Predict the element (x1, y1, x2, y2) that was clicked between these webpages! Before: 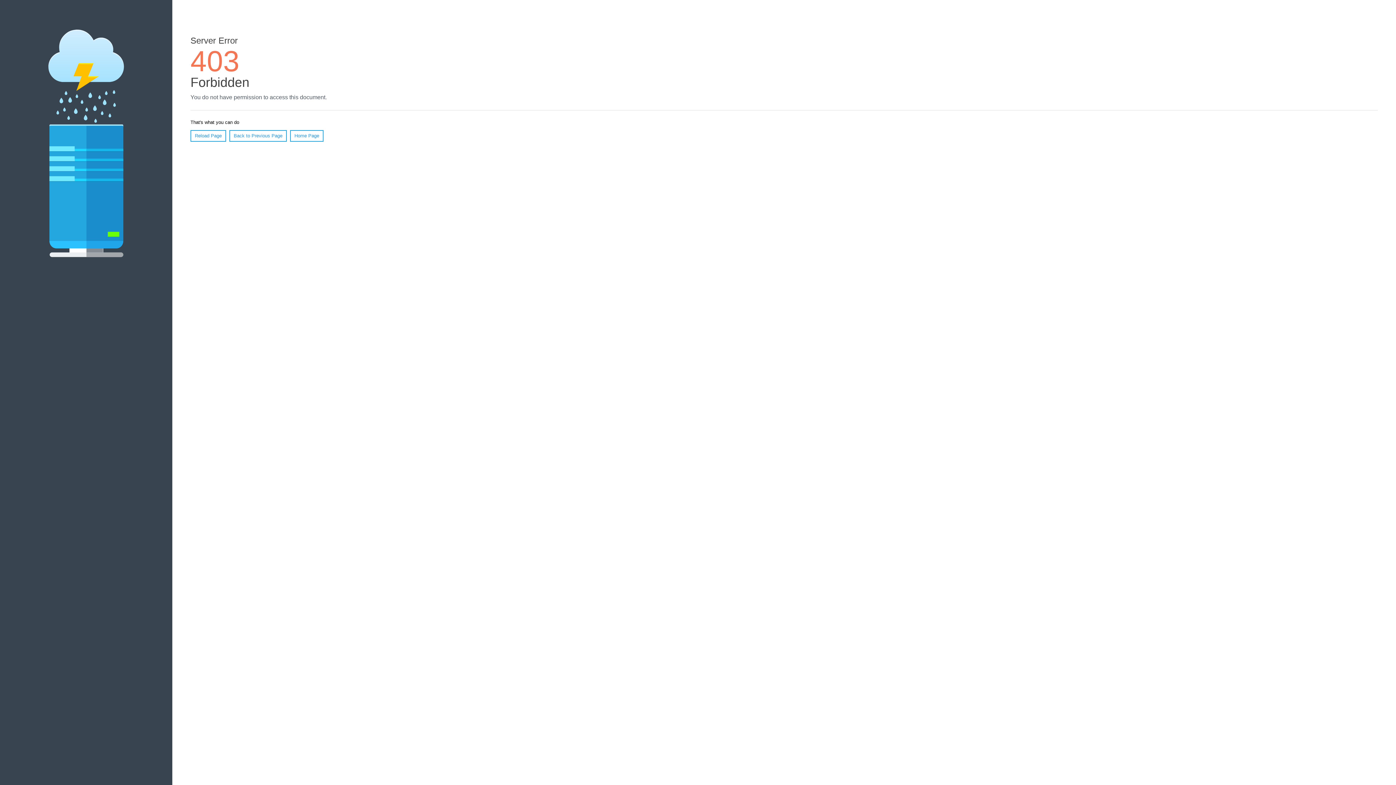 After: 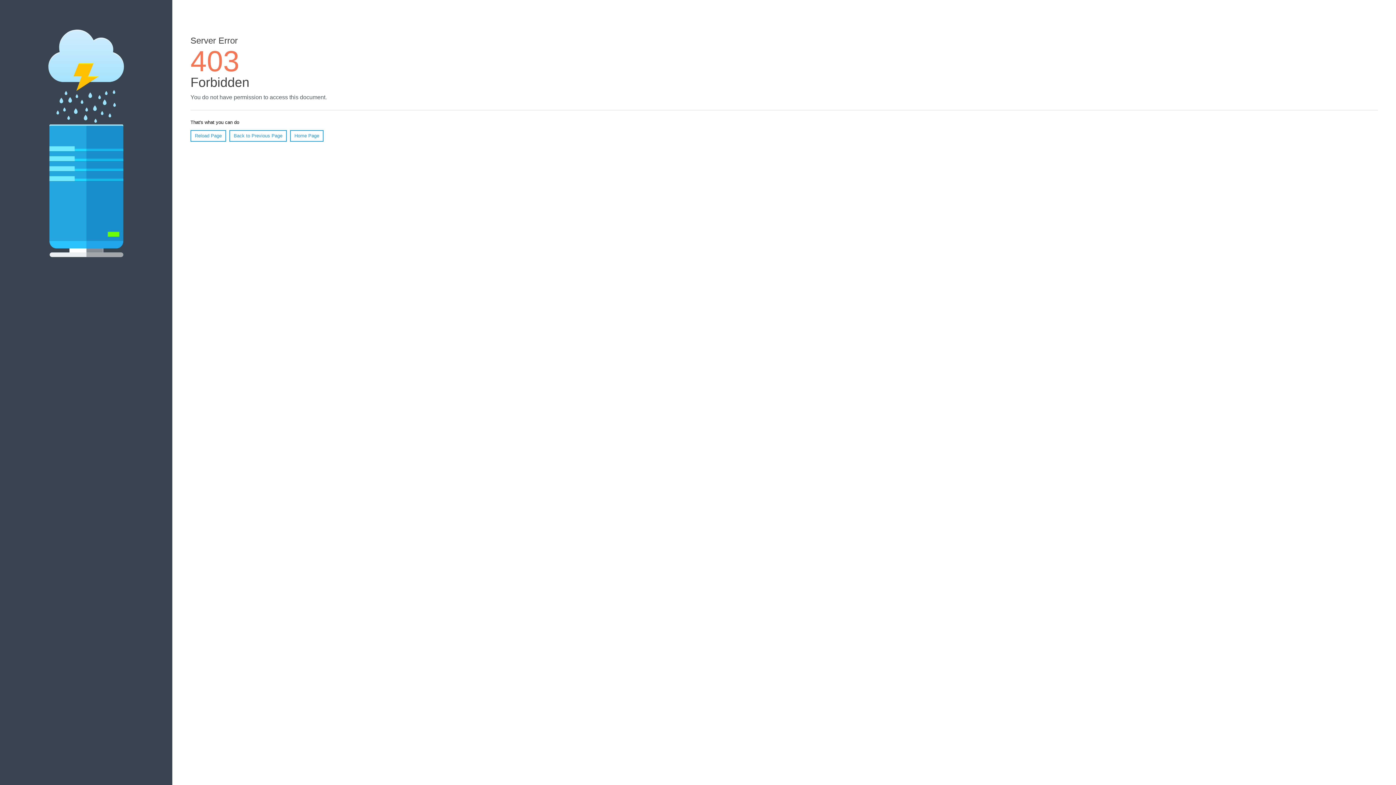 Action: bbox: (290, 130, 323, 141) label: Home Page